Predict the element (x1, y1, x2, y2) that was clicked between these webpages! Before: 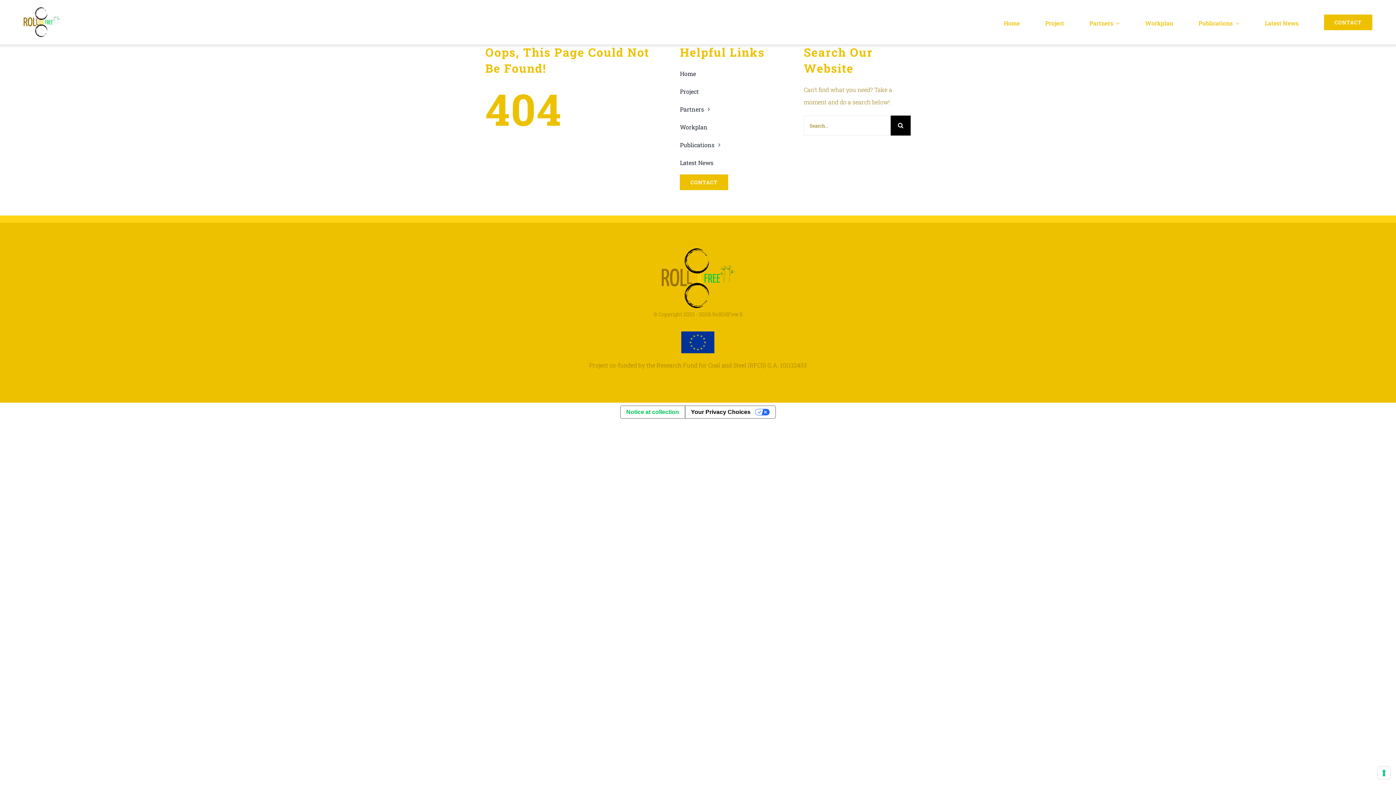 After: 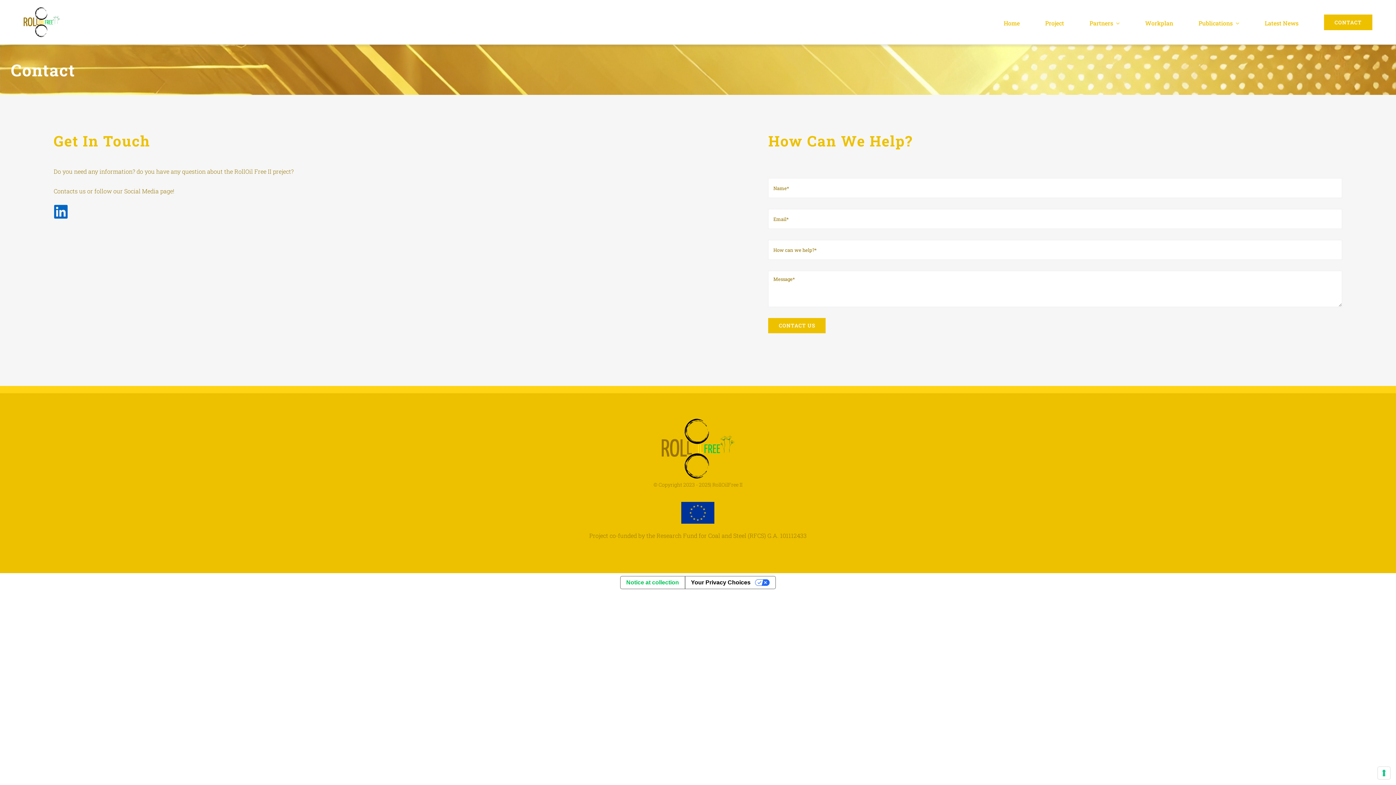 Action: label: CONTACT bbox: (1324, 10, 1372, 33)